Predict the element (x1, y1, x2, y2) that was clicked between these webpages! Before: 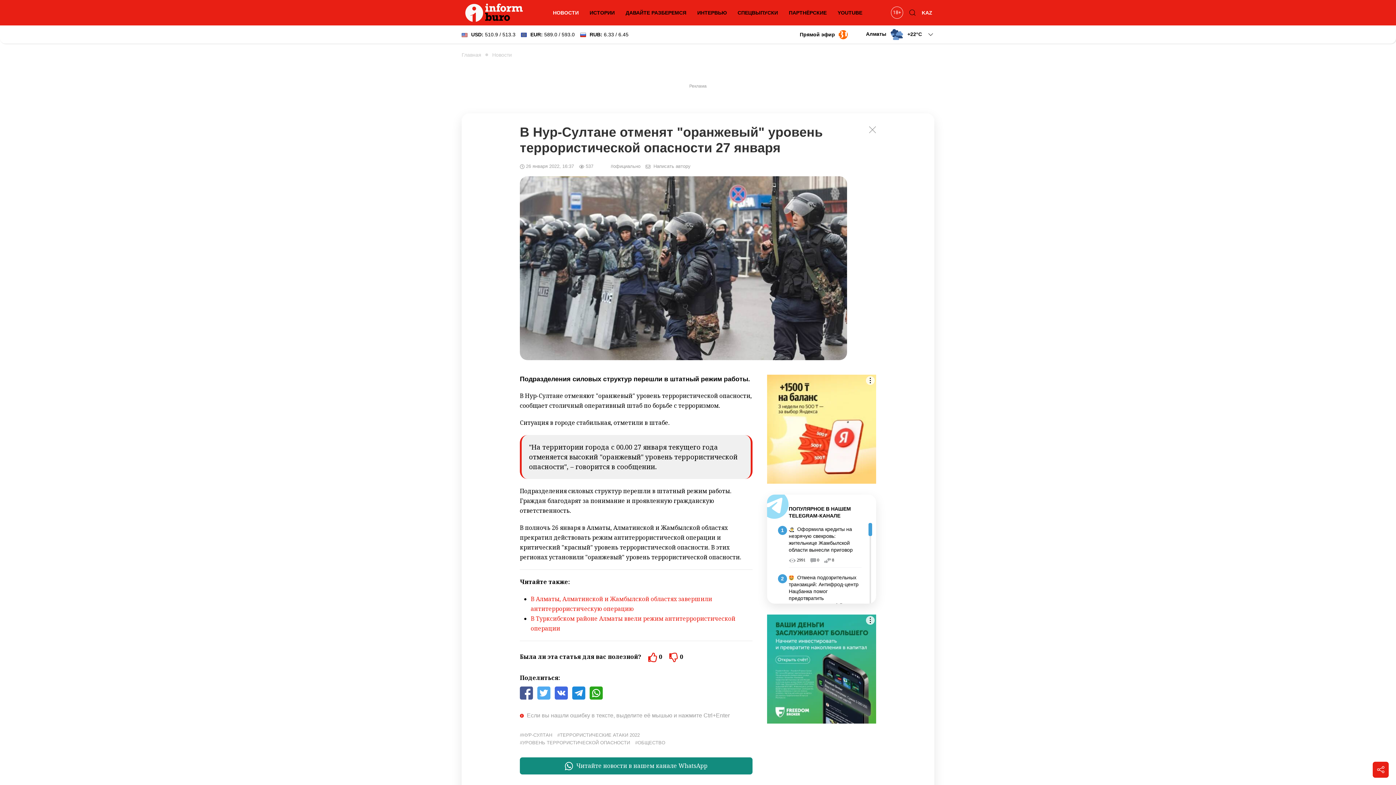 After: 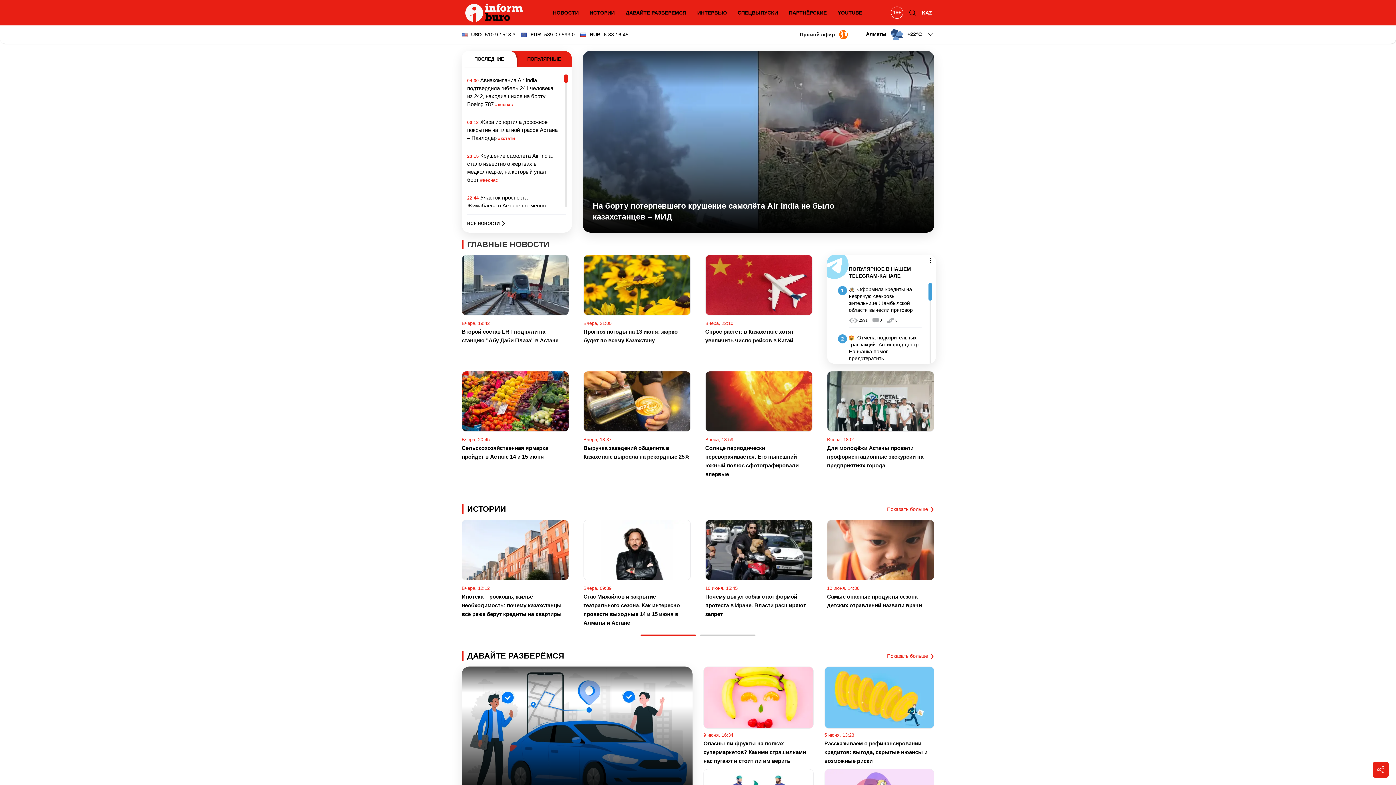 Action: bbox: (461, 51, 481, 58) label: Главная